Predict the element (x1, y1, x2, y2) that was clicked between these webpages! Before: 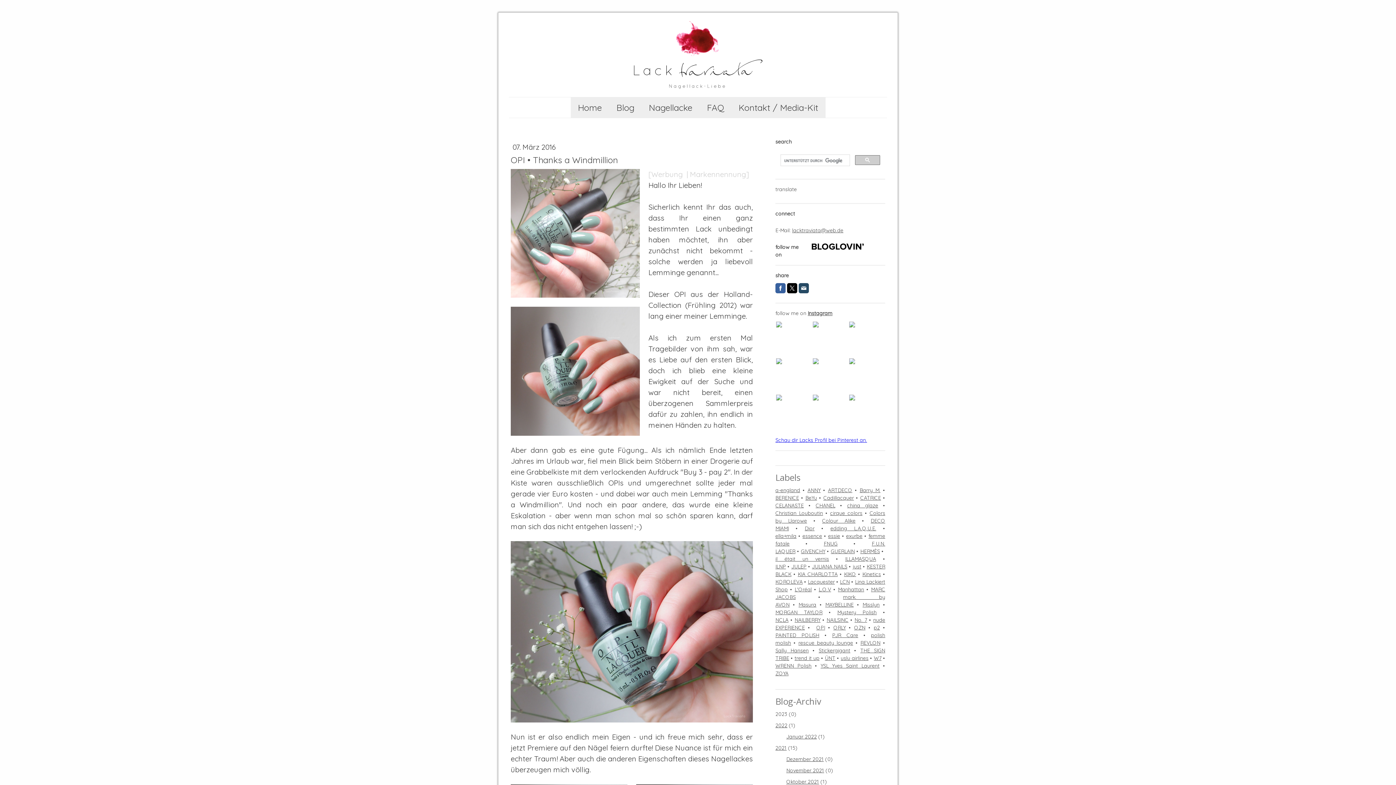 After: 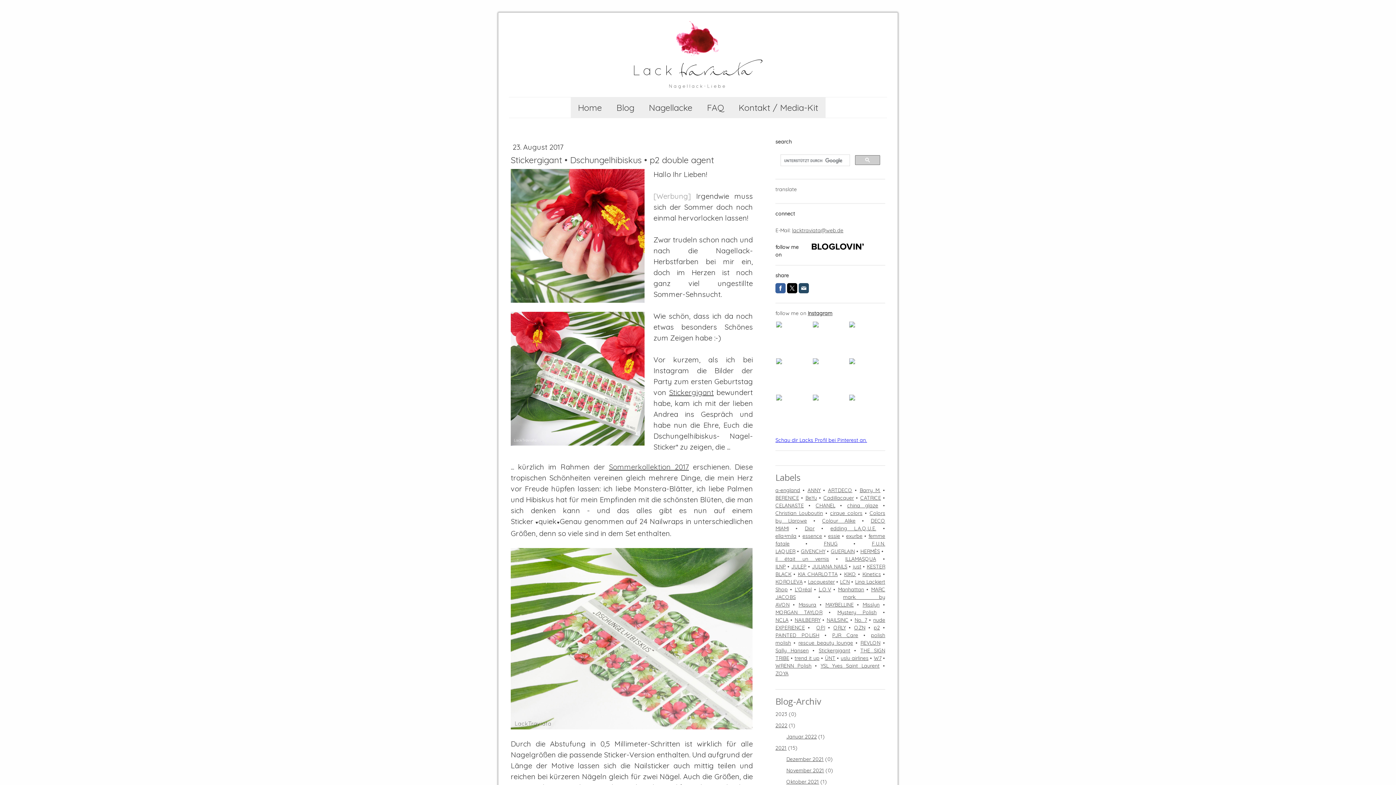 Action: label: Stickergigant bbox: (818, 647, 850, 654)